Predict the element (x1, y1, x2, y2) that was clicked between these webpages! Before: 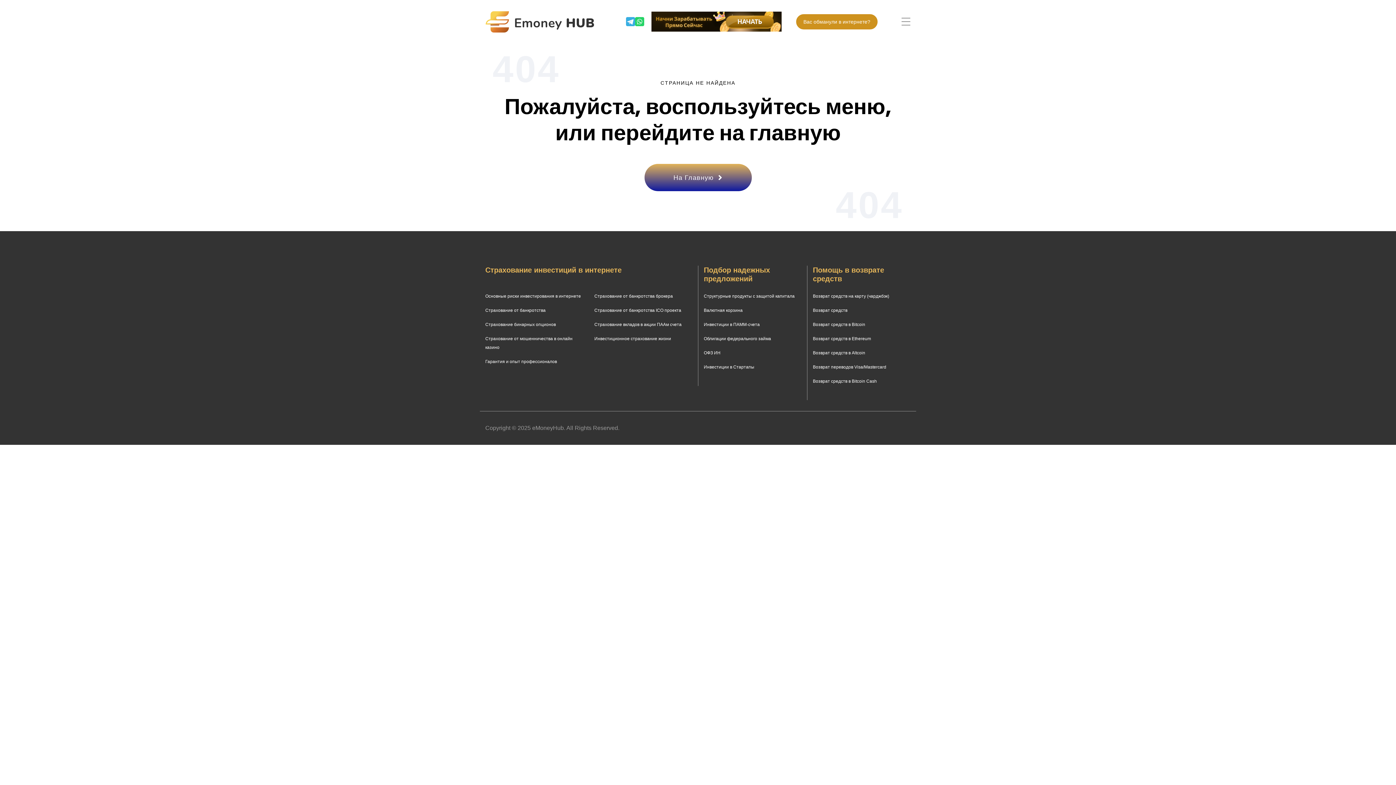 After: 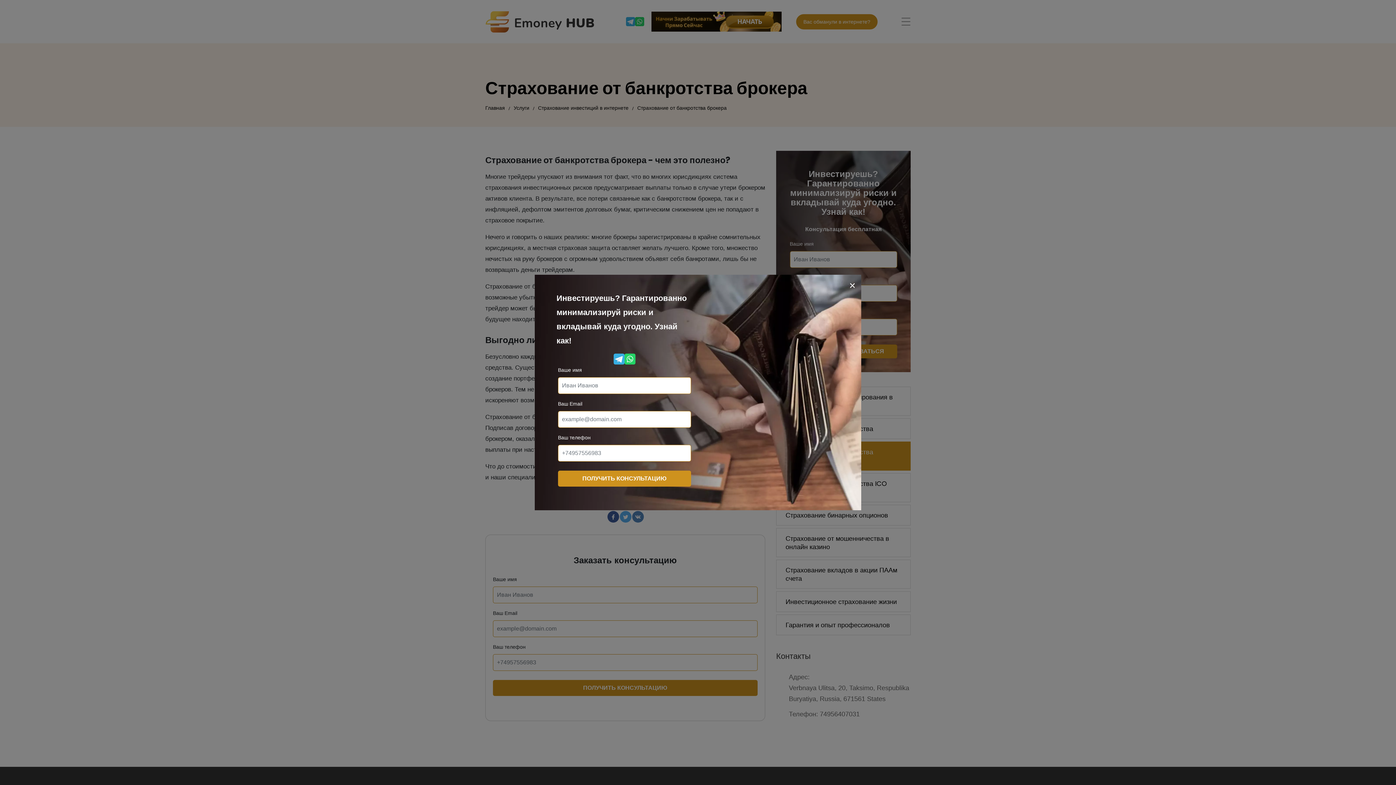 Action: label: Страхование от банкротства брокера bbox: (594, 293, 673, 298)